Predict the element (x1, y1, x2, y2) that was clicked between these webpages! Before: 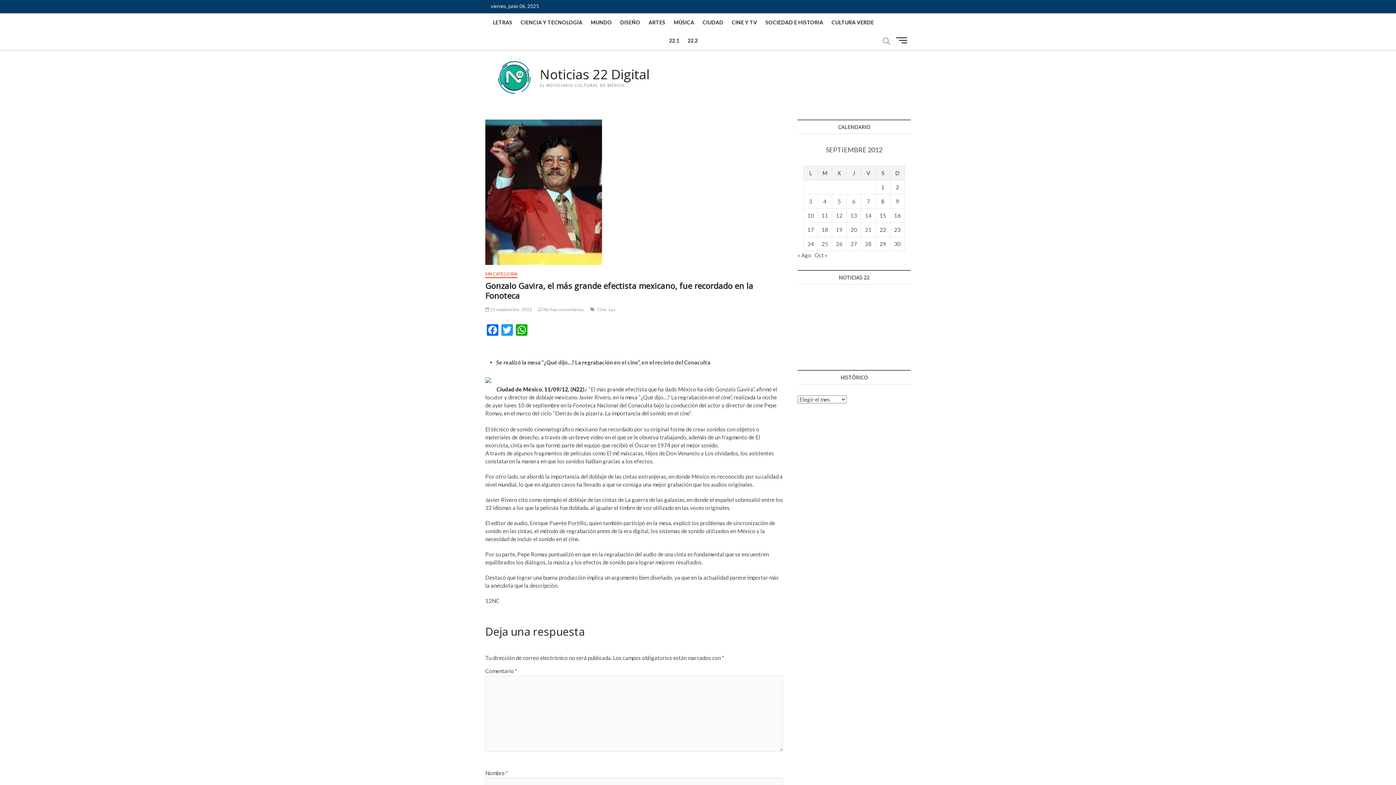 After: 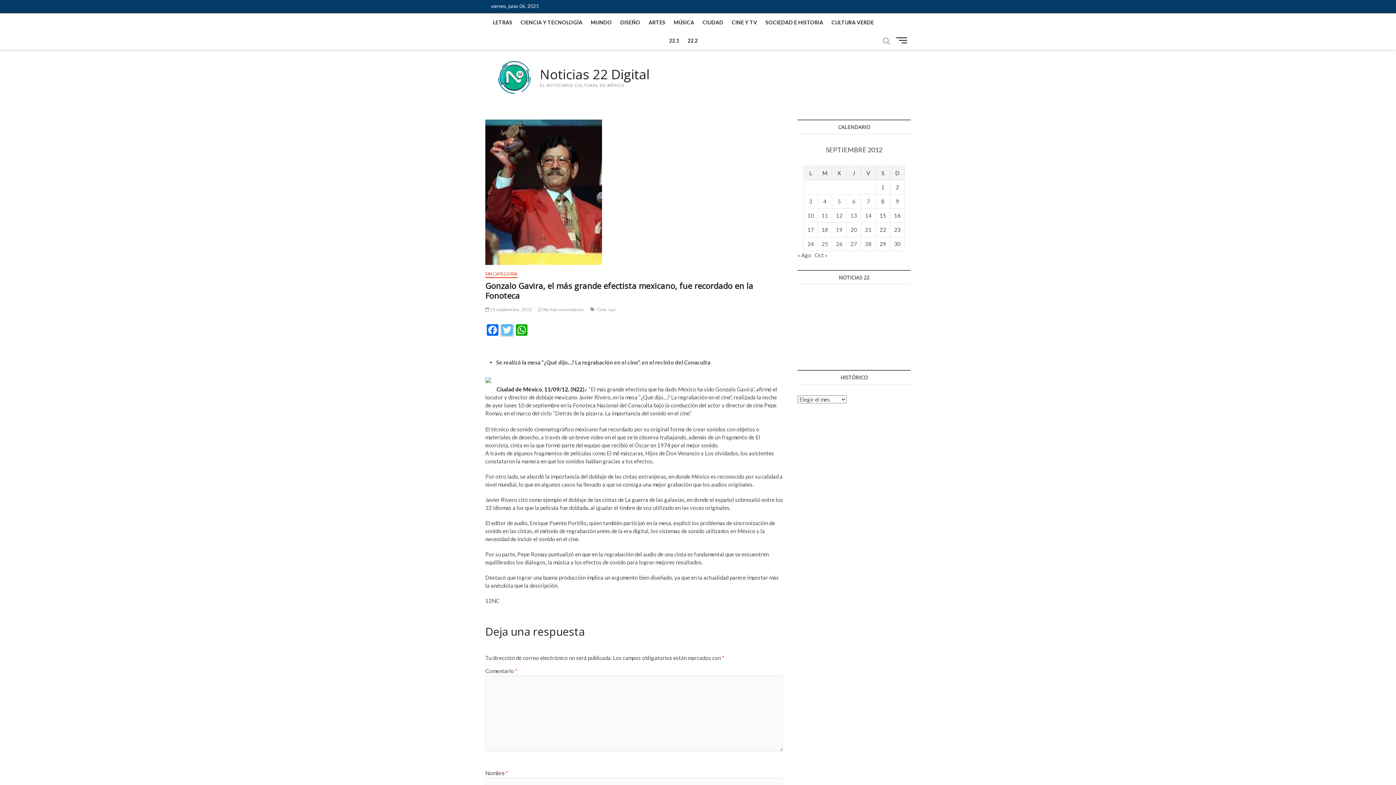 Action: bbox: (500, 324, 514, 337) label: Twitter